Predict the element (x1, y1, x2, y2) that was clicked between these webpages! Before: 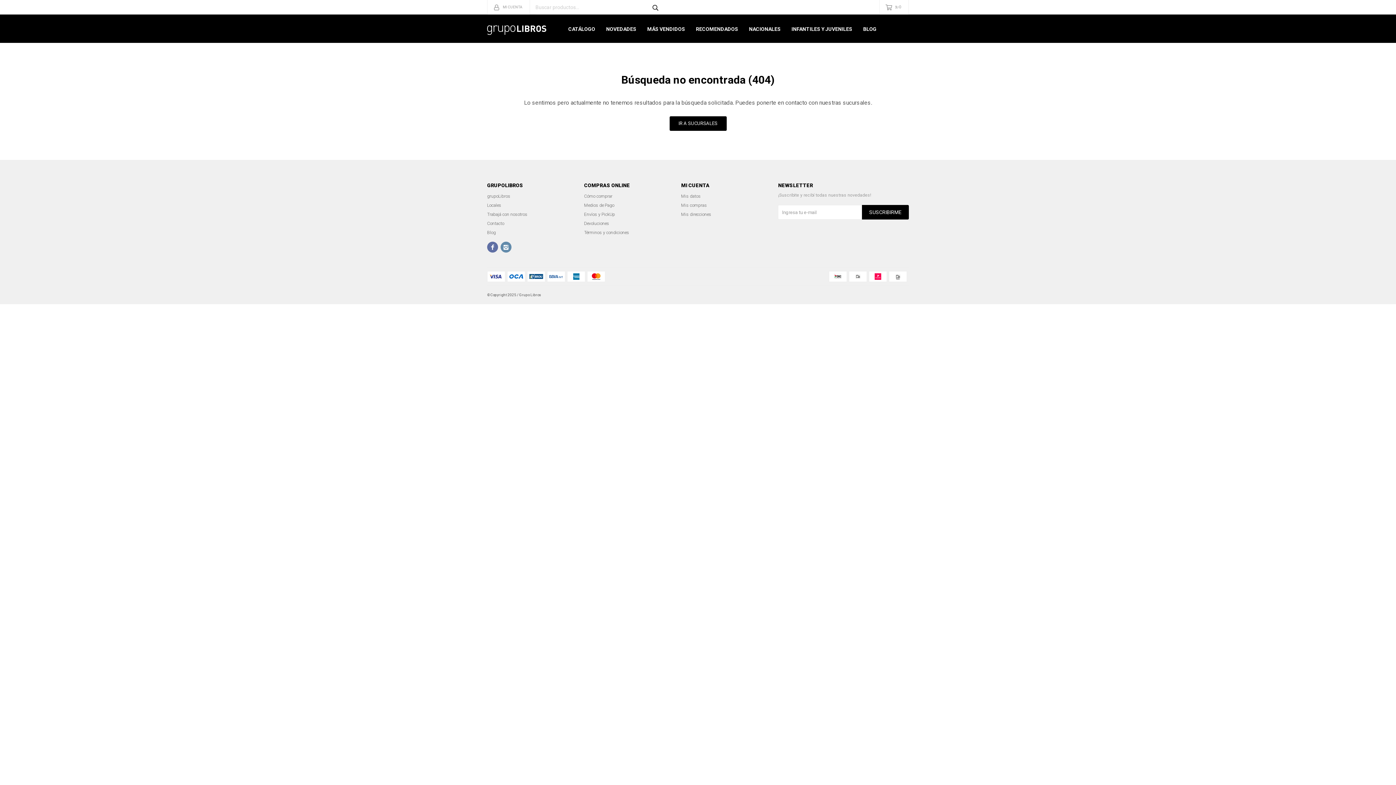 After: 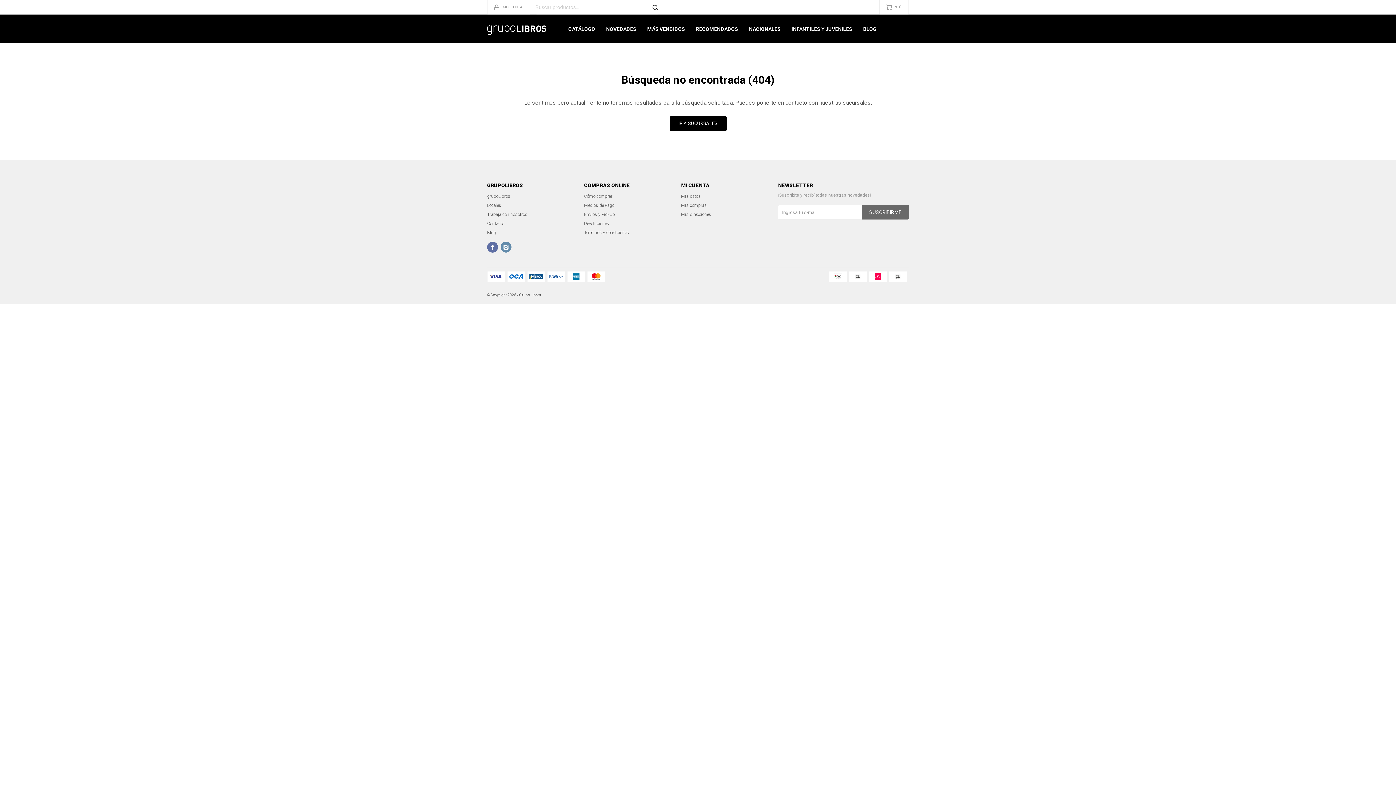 Action: label: SUSCRIBIRME bbox: (862, 205, 909, 219)